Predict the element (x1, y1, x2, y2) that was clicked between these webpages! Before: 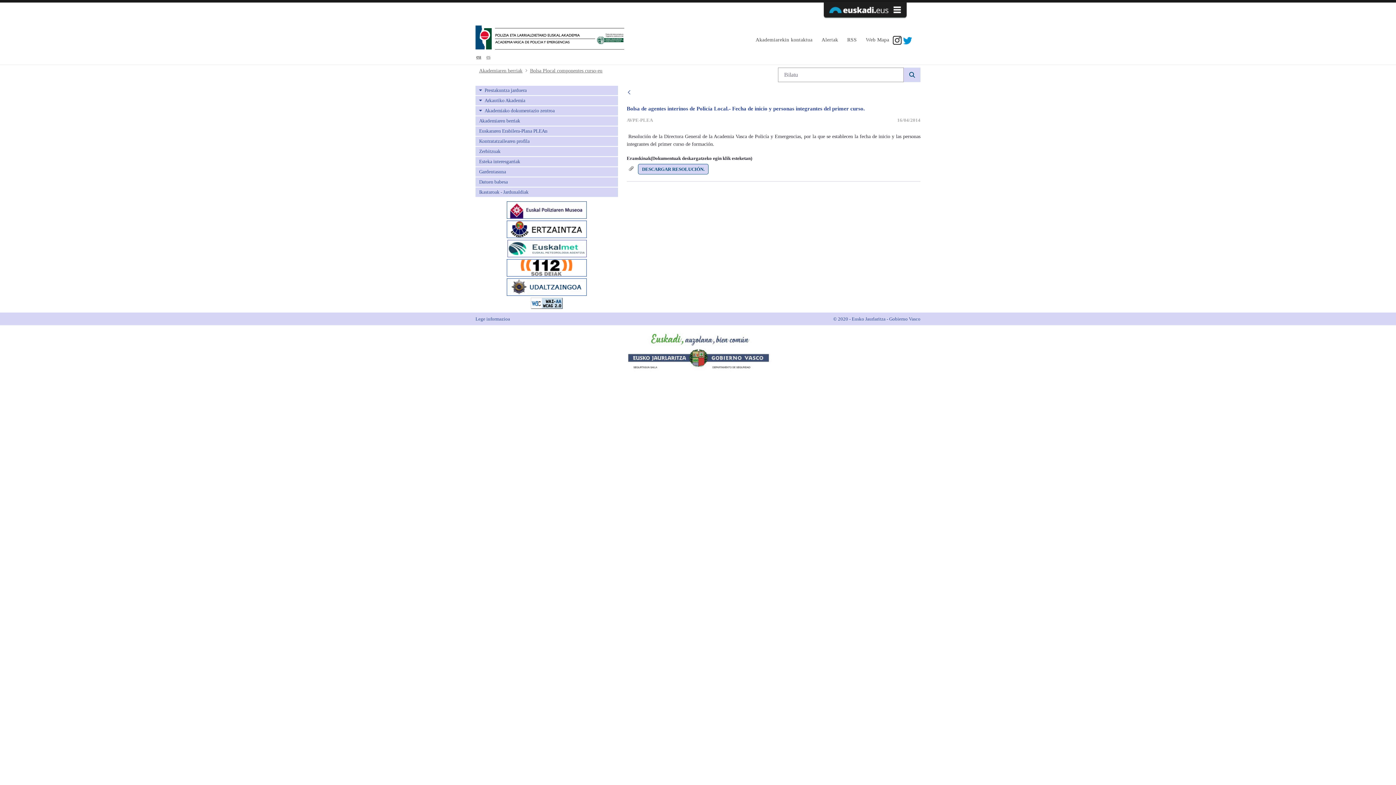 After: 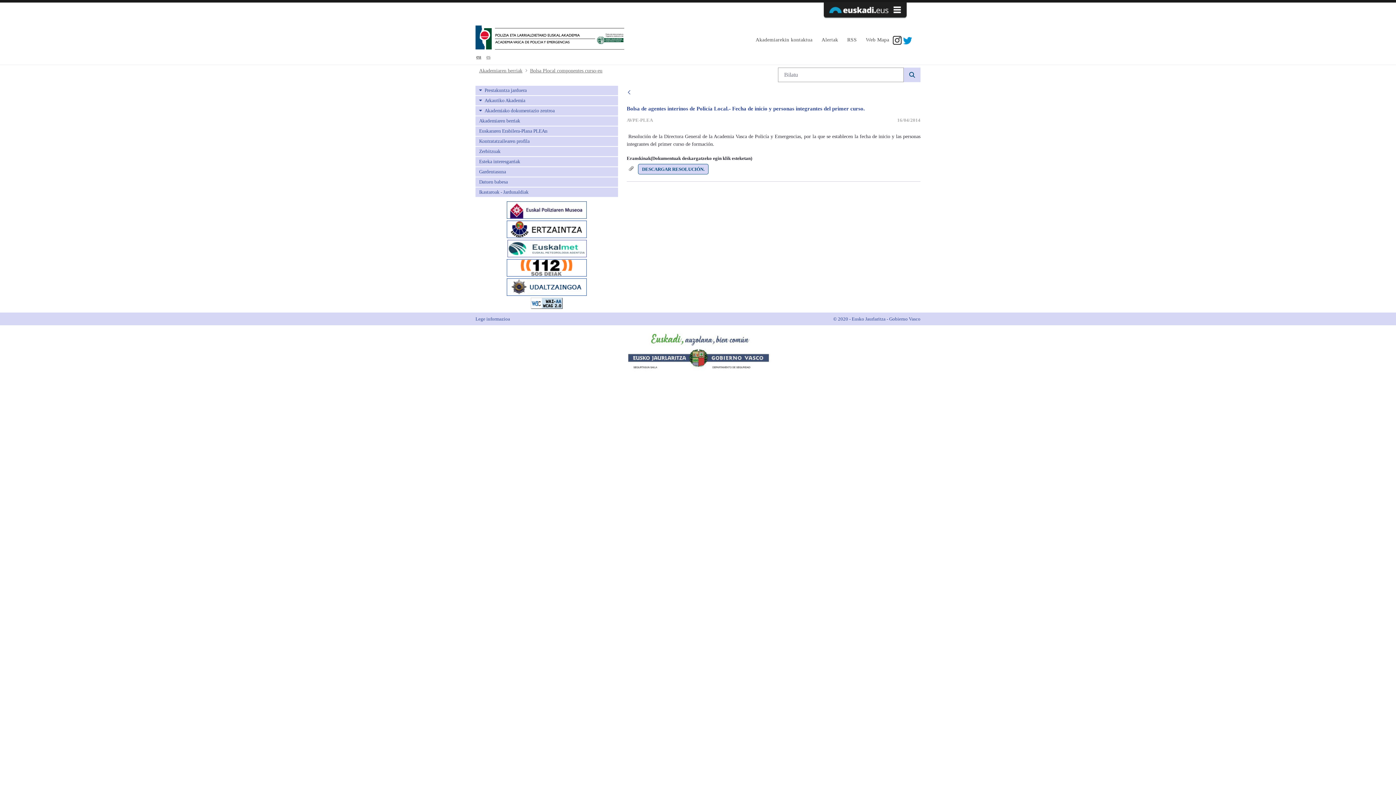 Action: bbox: (506, 244, 586, 251)